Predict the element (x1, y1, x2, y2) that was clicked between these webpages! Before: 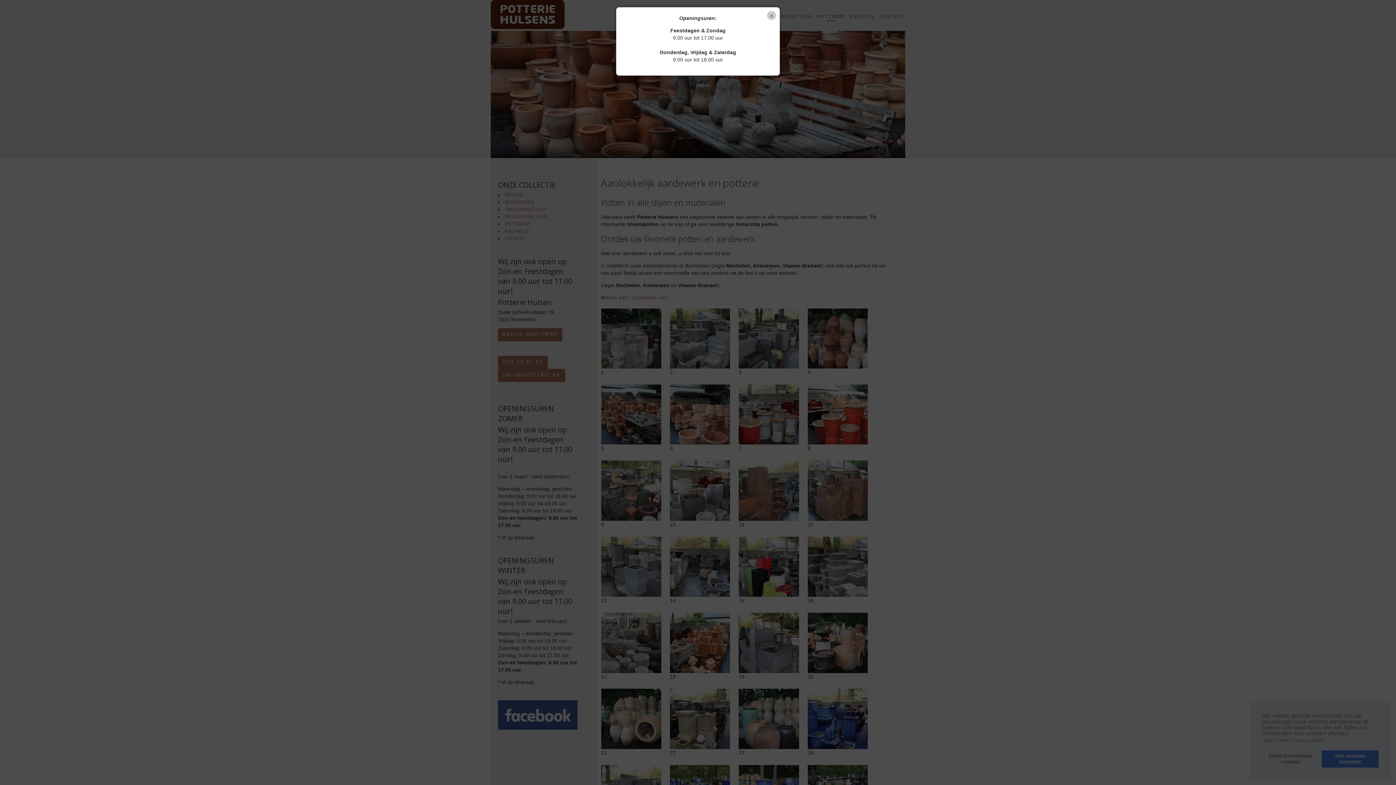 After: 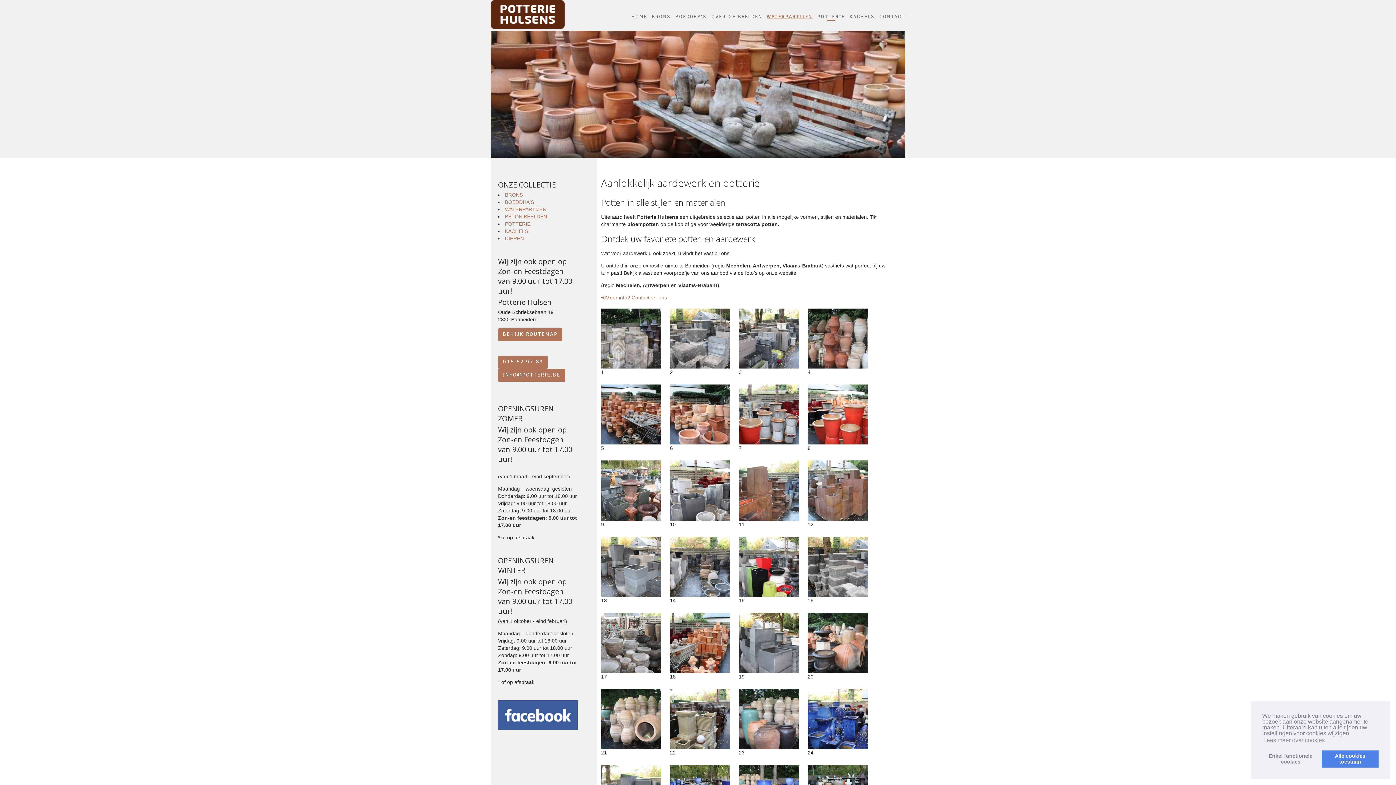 Action: label: x bbox: (767, 10, 776, 20)